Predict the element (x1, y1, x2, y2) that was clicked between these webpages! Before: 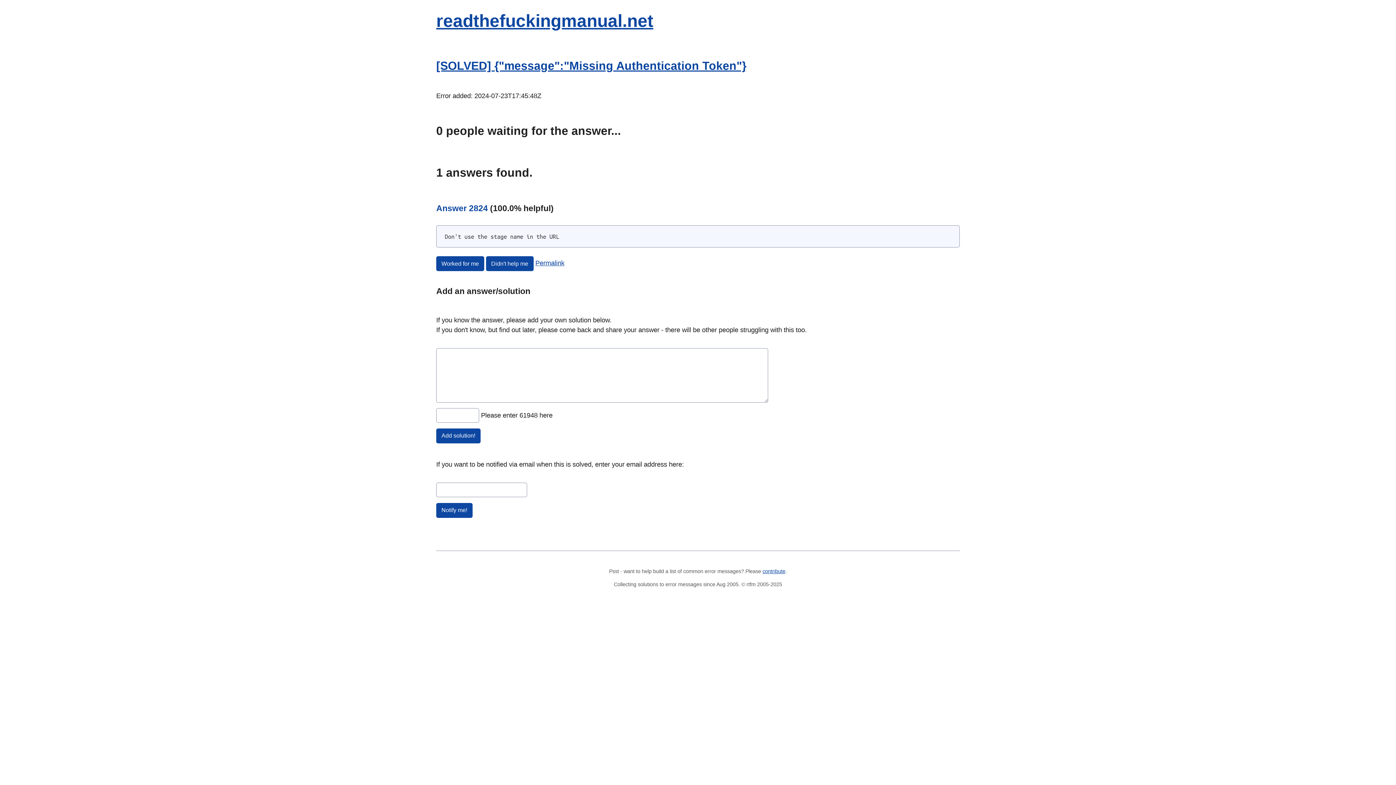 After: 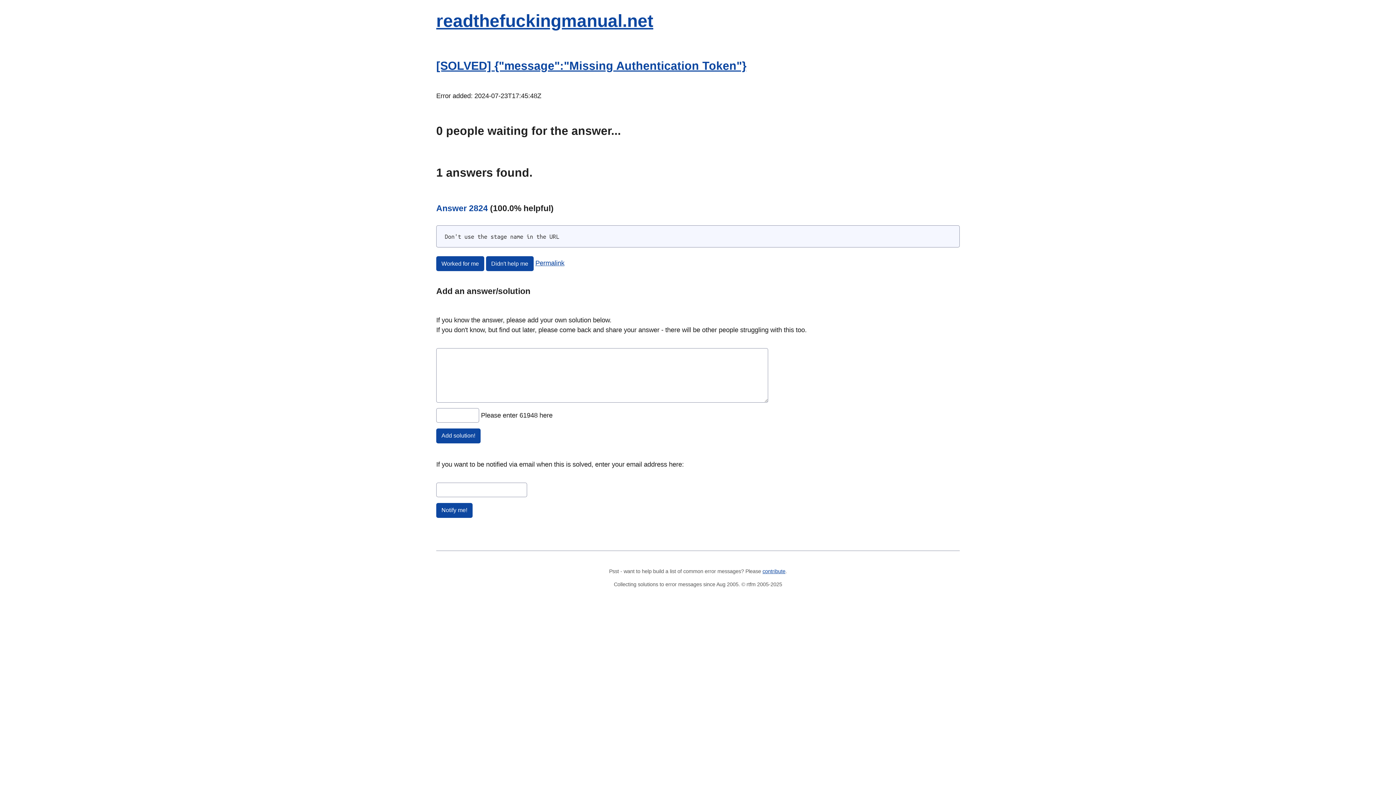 Action: label: Answer 2824 bbox: (436, 203, 488, 212)